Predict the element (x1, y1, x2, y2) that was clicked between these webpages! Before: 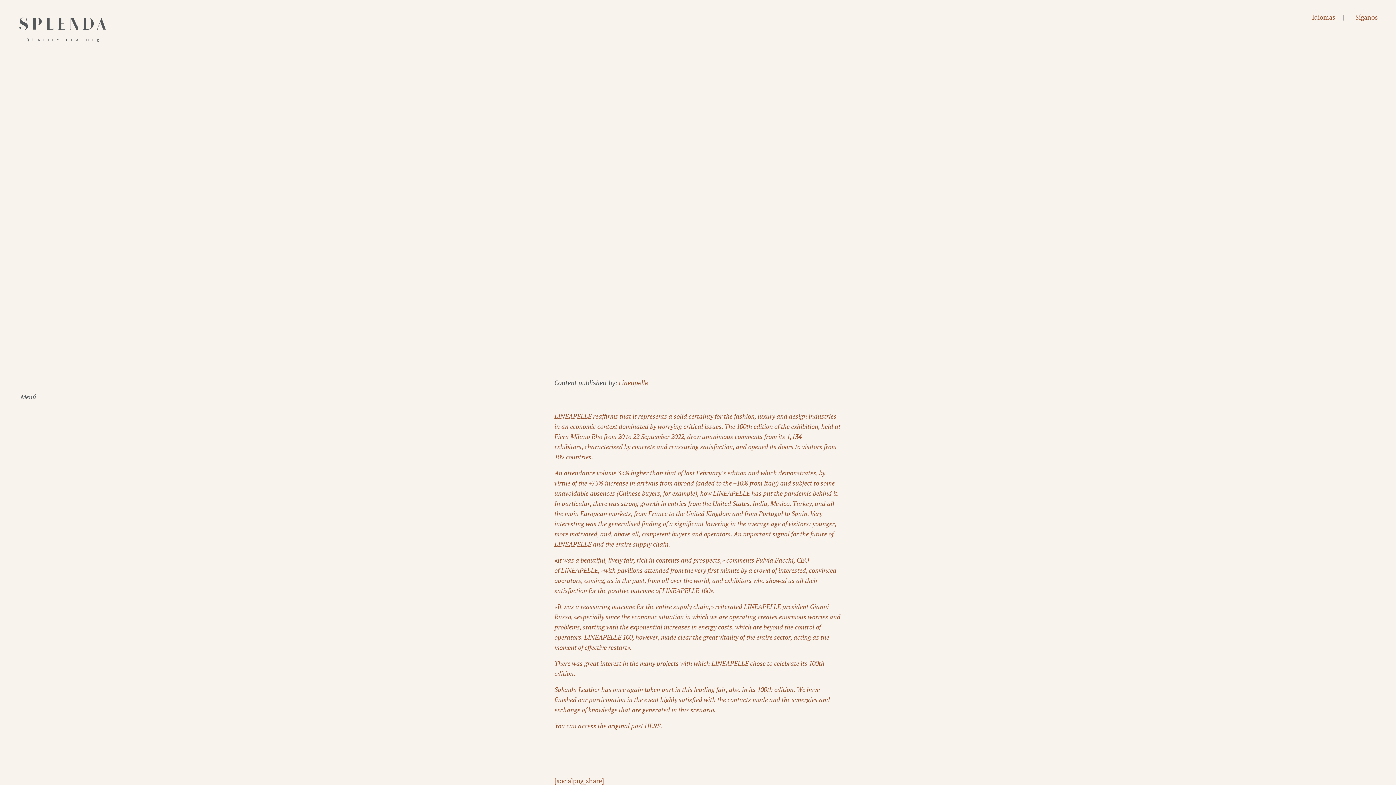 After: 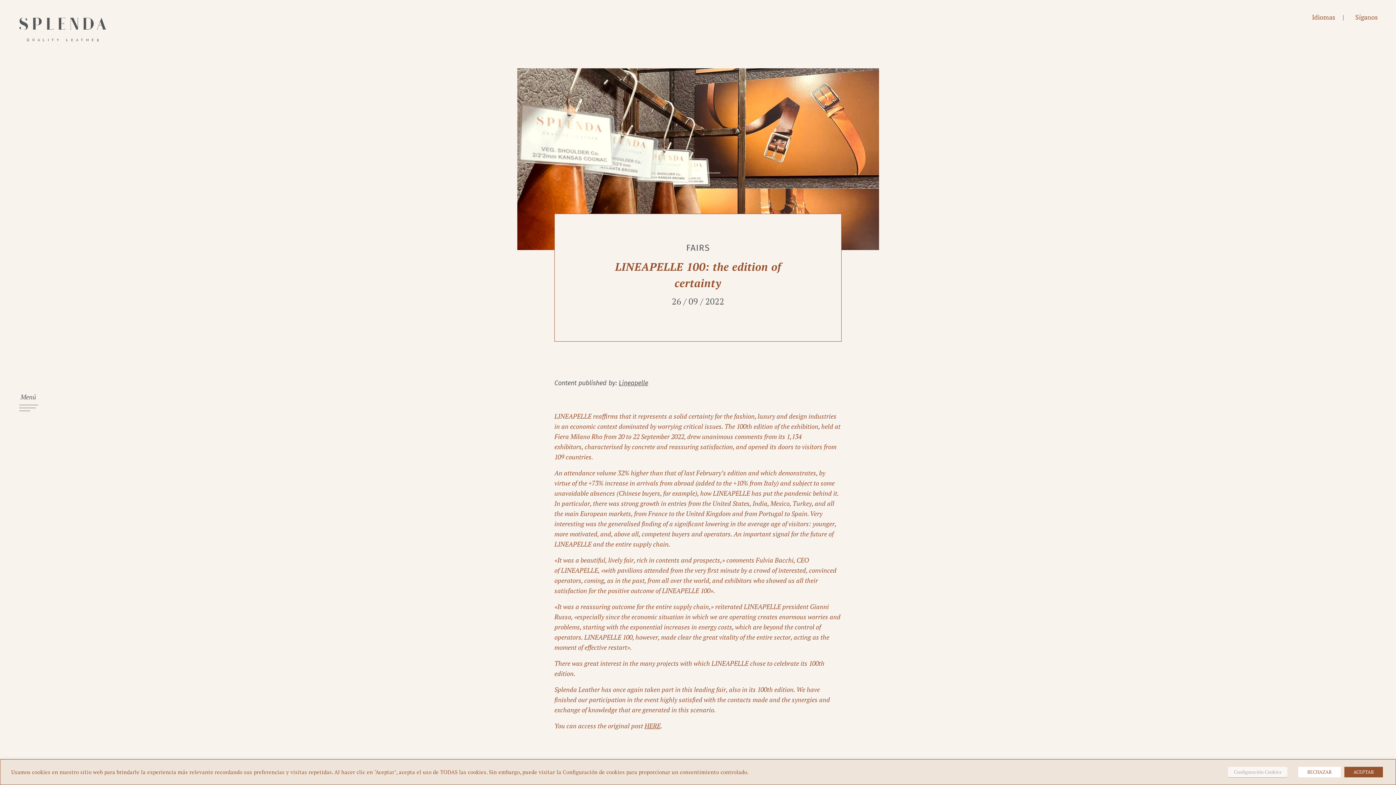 Action: label: Lineapelle bbox: (618, 379, 648, 387)